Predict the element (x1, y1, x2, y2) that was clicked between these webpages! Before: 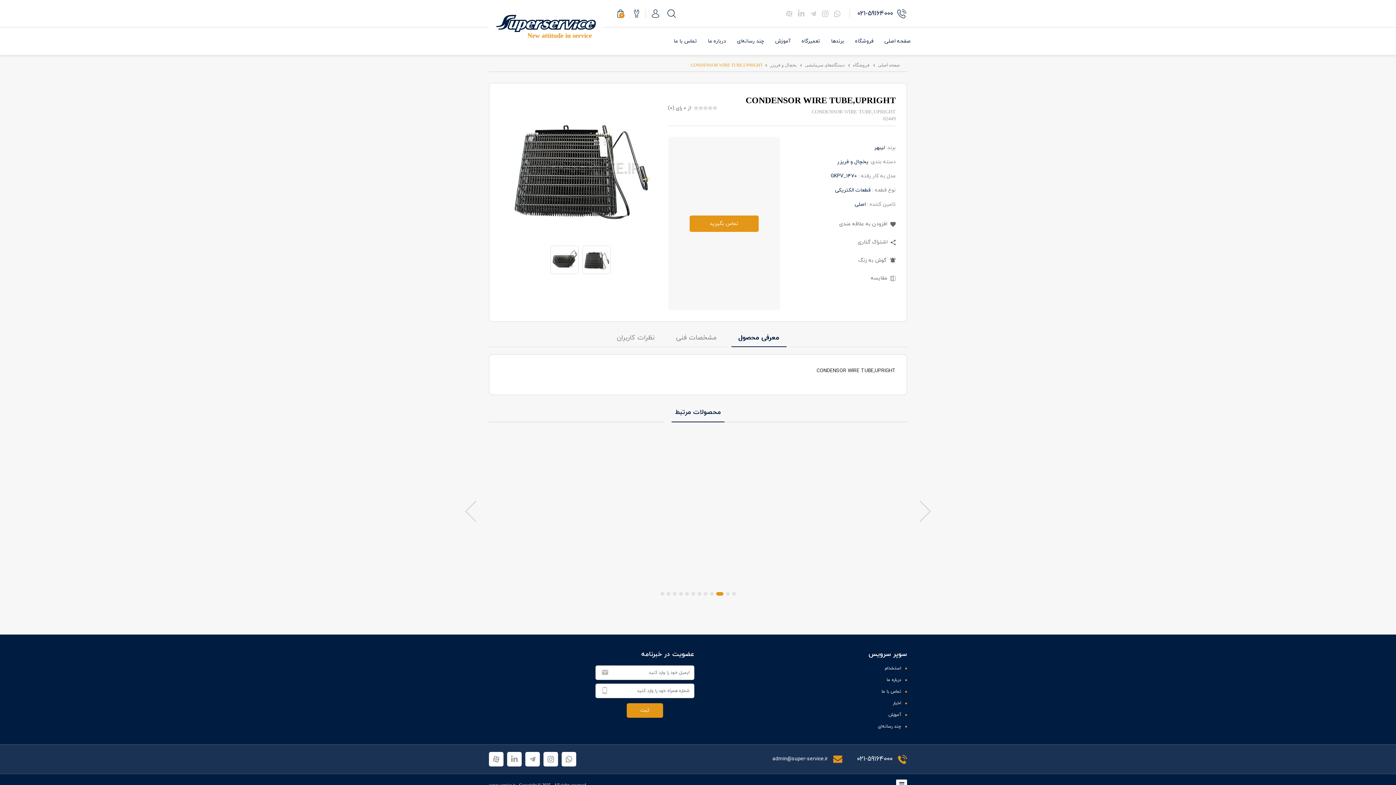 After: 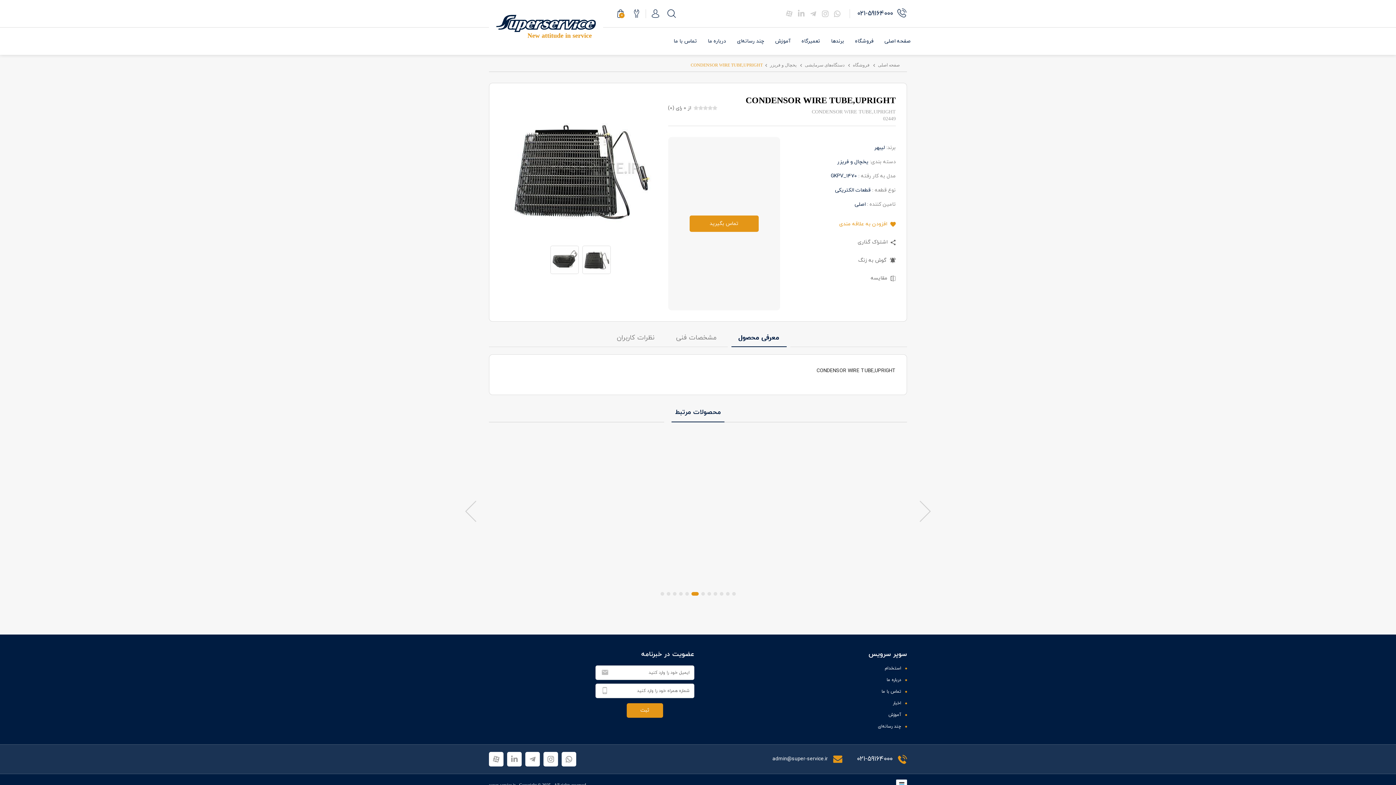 Action: bbox: (839, 220, 896, 227) label:  افزودن به علاقه مندی